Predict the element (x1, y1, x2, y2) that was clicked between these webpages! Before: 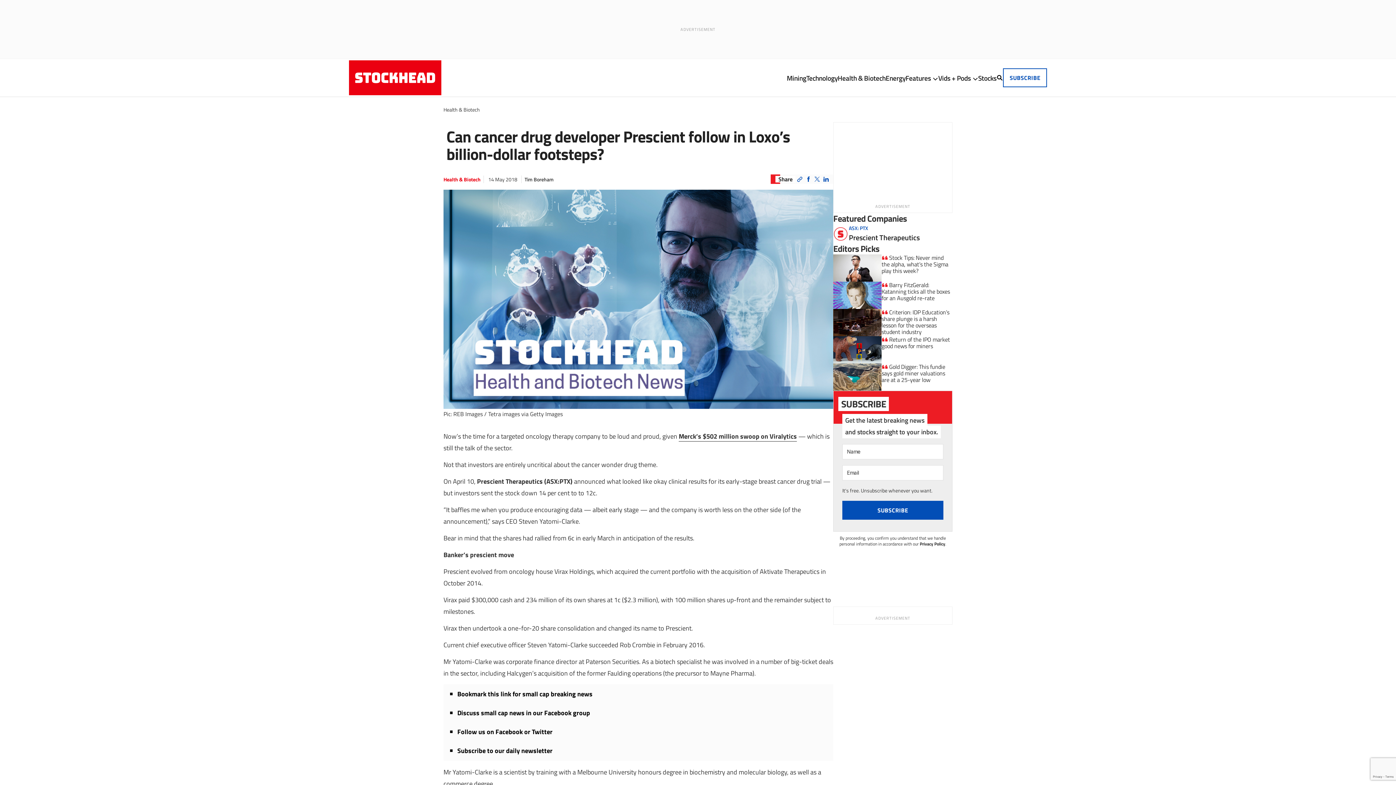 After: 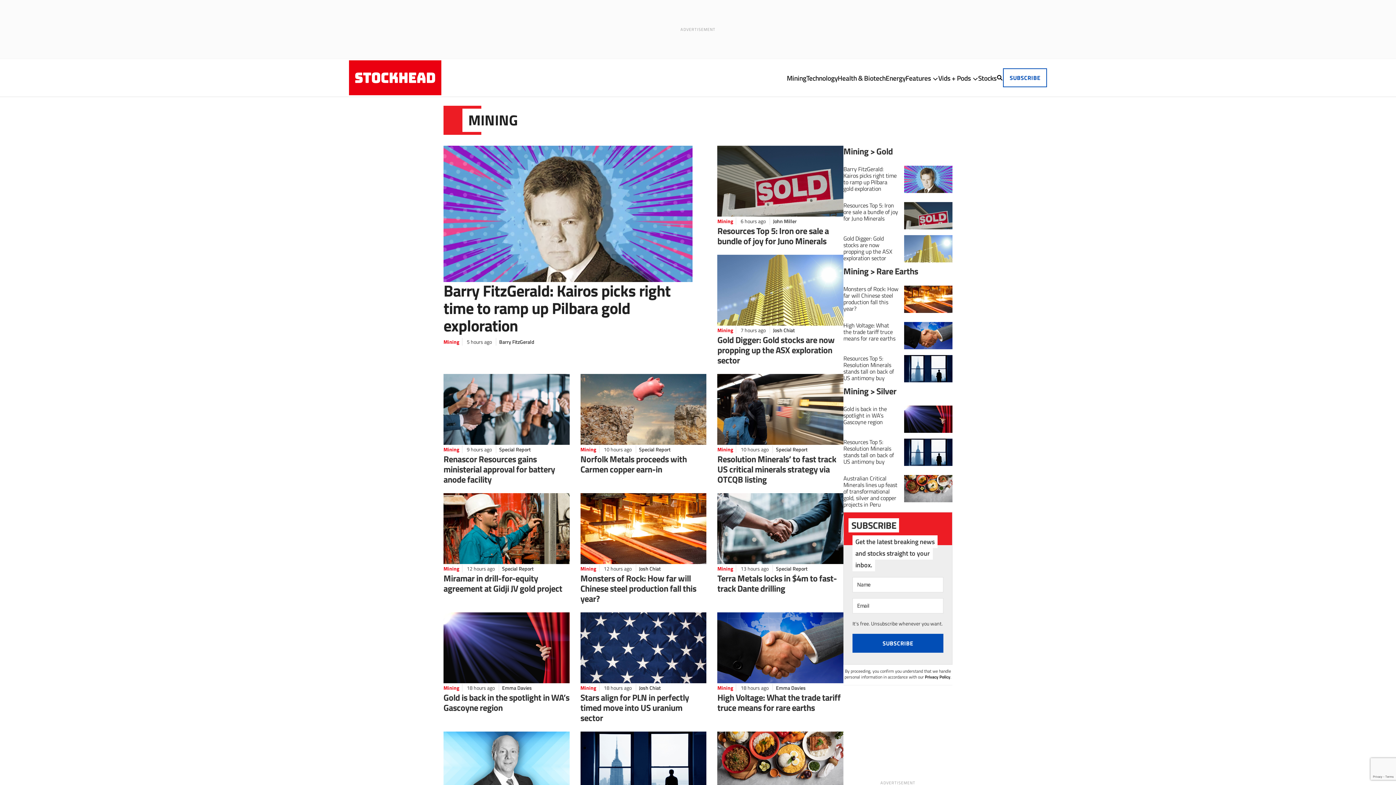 Action: bbox: (787, 72, 806, 83) label: Mining